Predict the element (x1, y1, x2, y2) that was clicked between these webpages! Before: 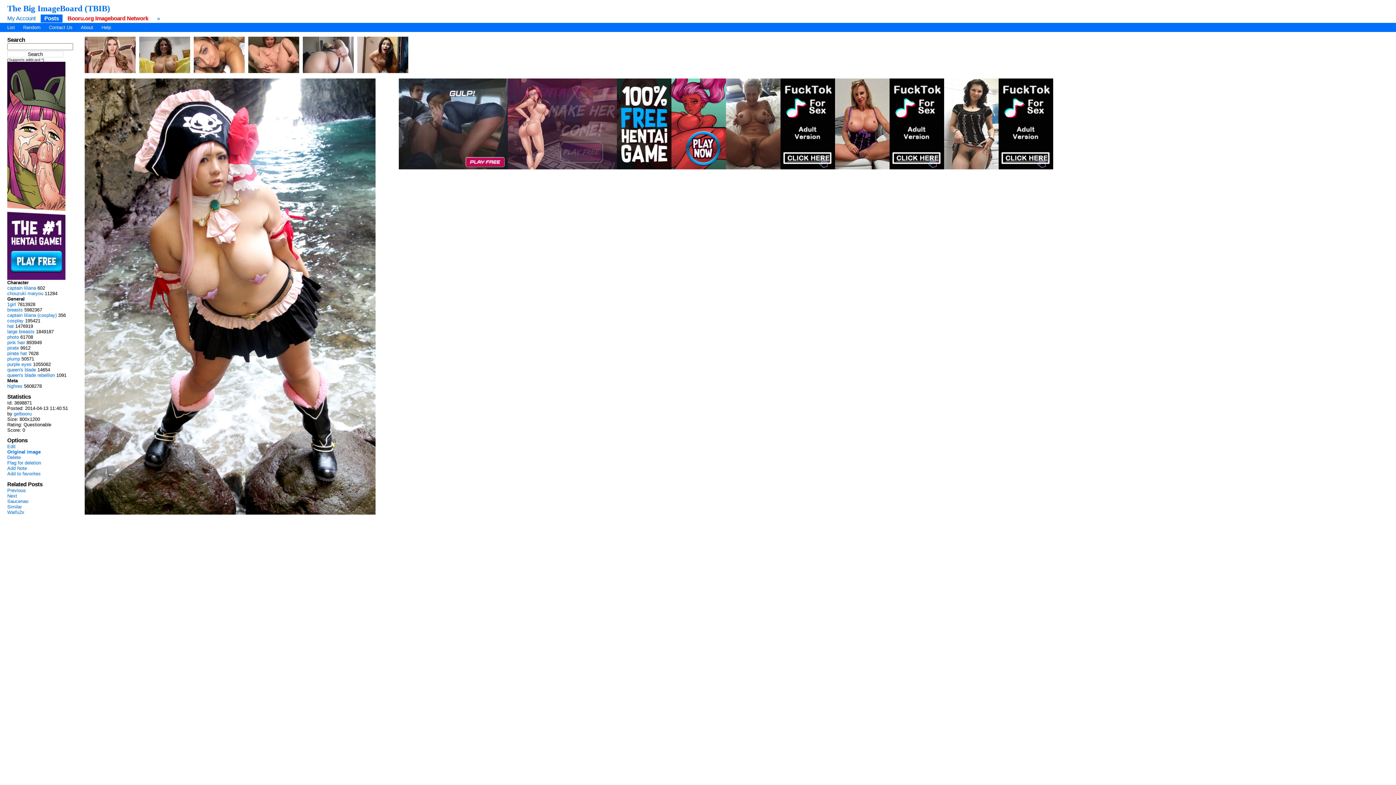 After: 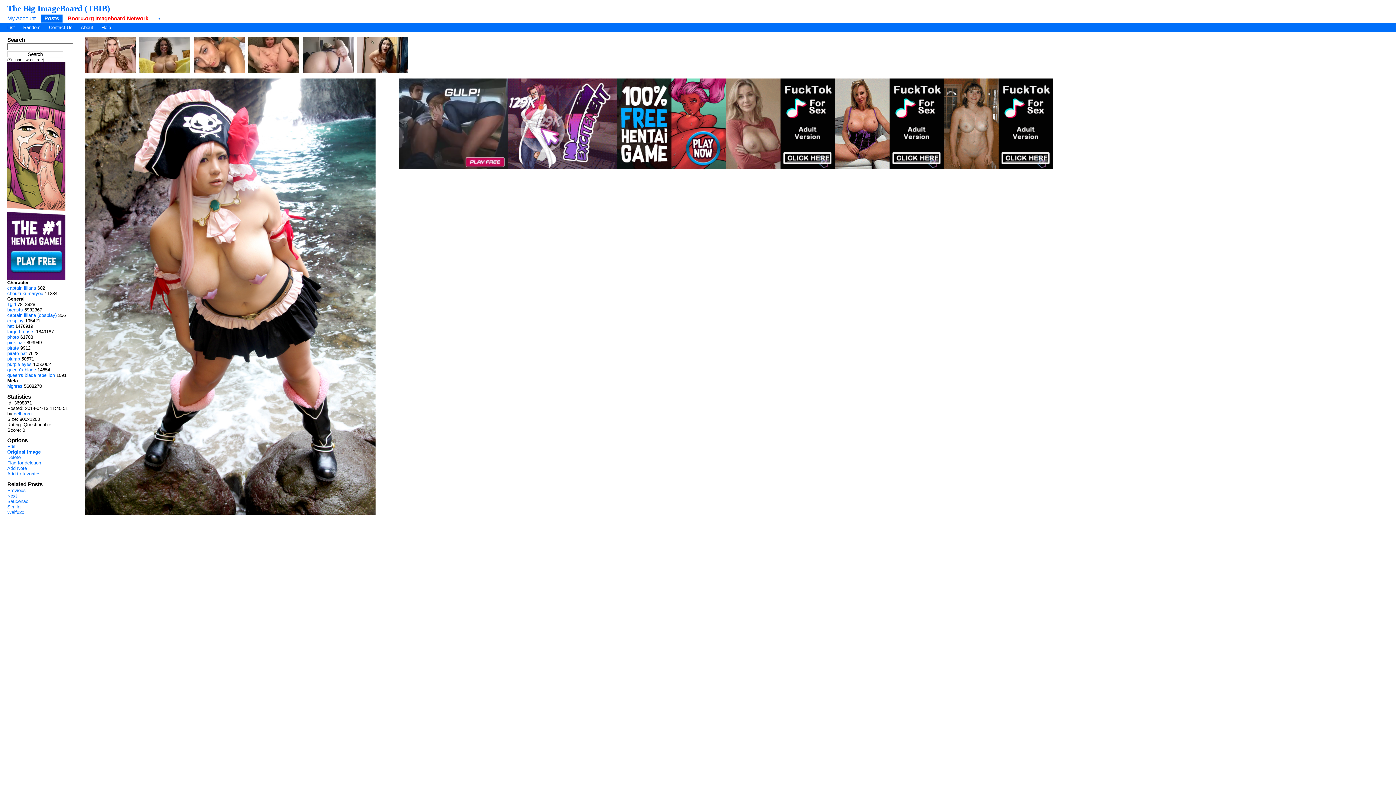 Action: label: Booru.org Imageboard Network bbox: (67, 15, 148, 21)